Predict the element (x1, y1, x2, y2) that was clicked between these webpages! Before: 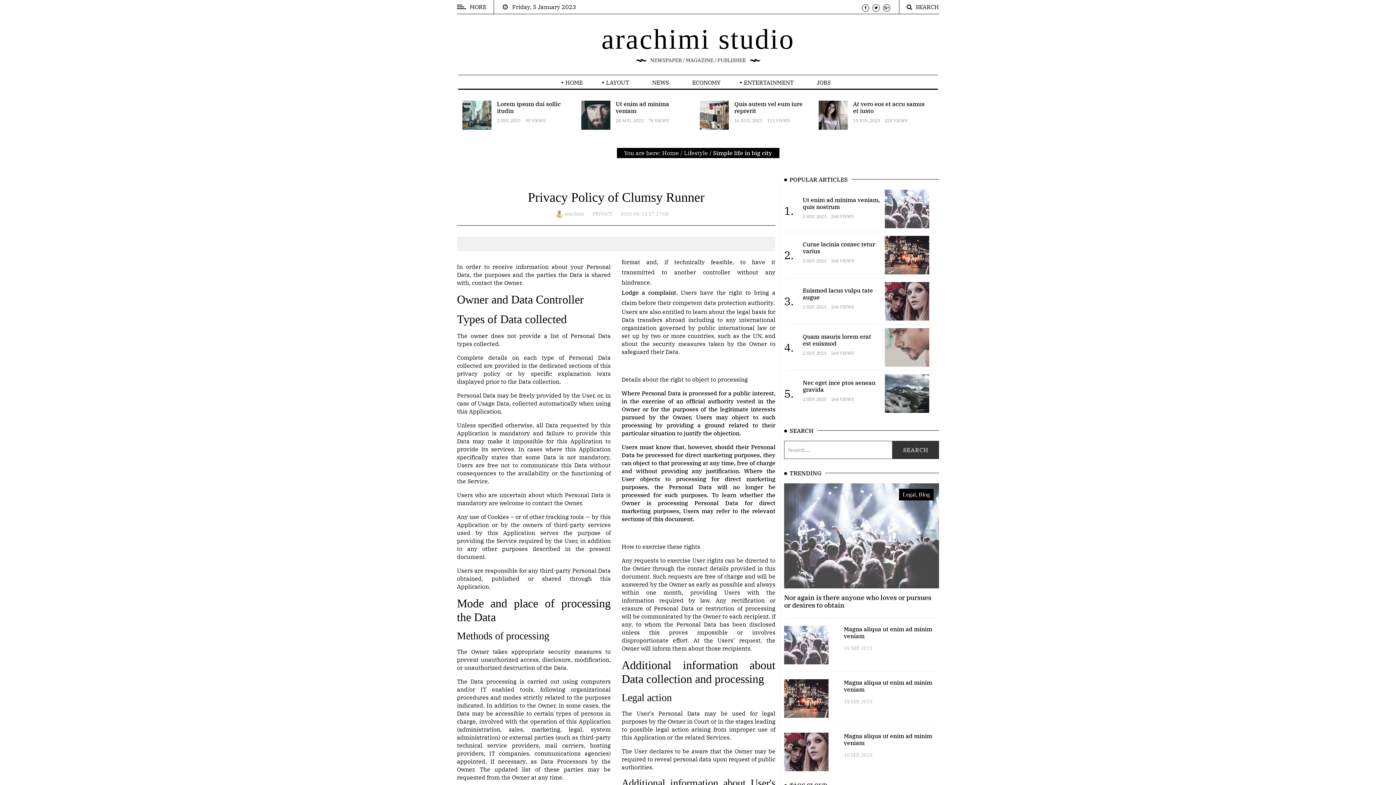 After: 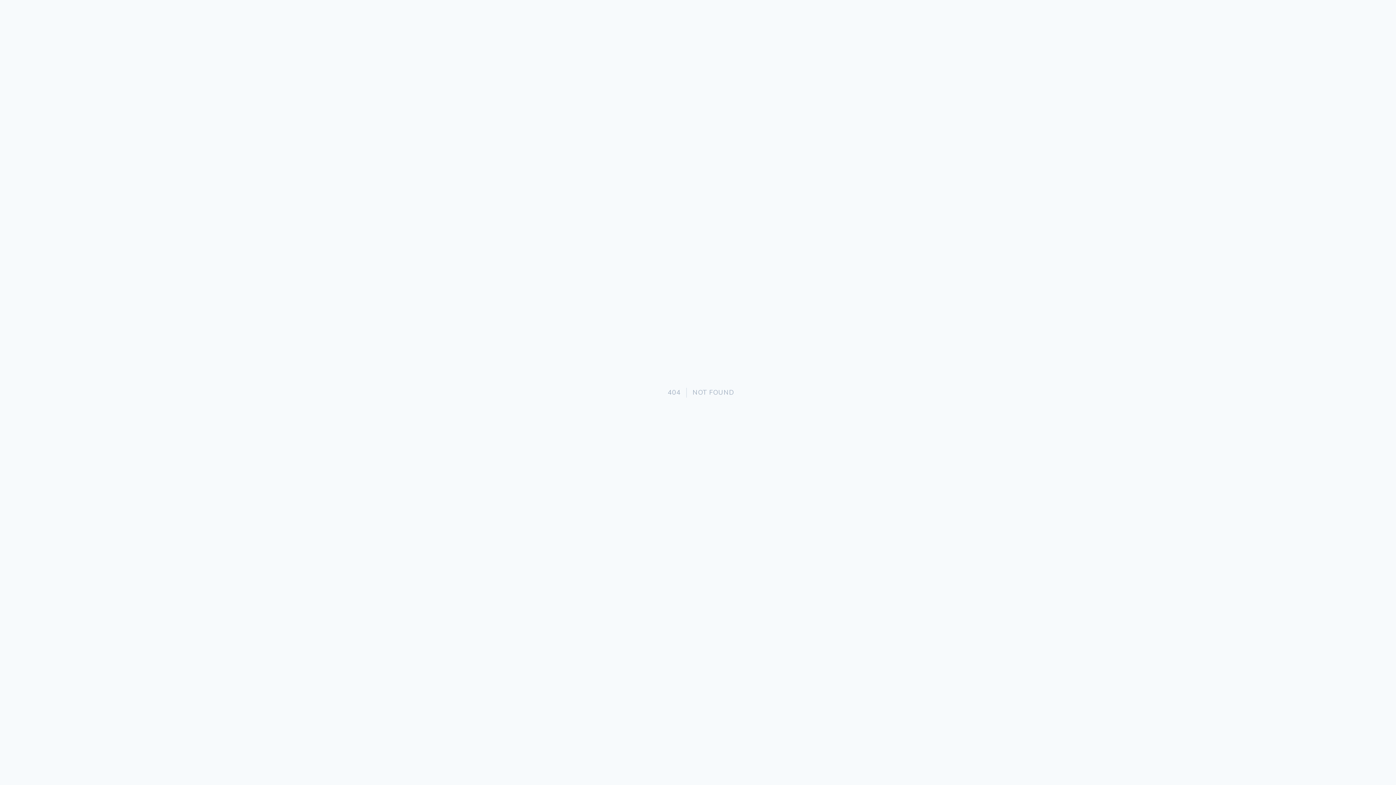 Action: bbox: (844, 732, 932, 746) label: Magna aliqua ut enim ad minim veniam